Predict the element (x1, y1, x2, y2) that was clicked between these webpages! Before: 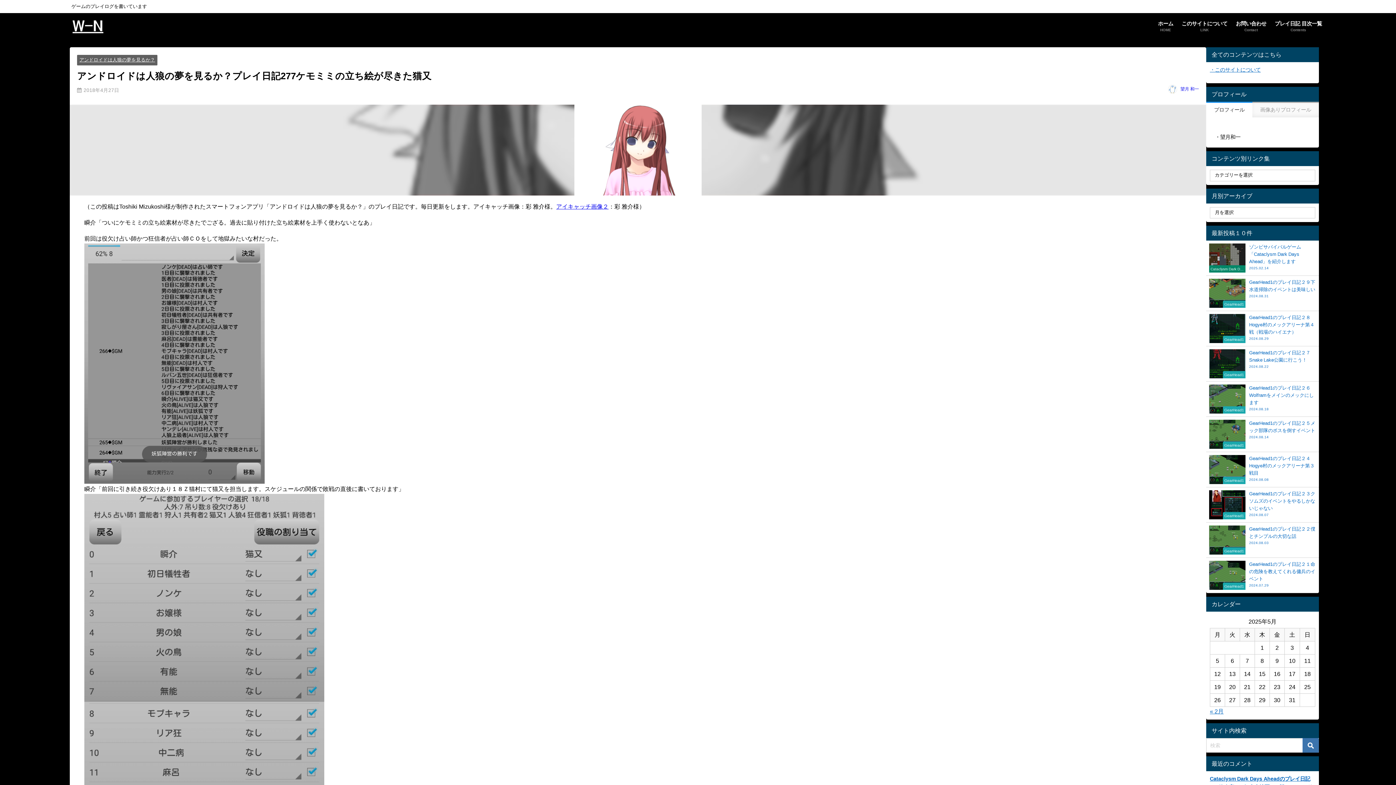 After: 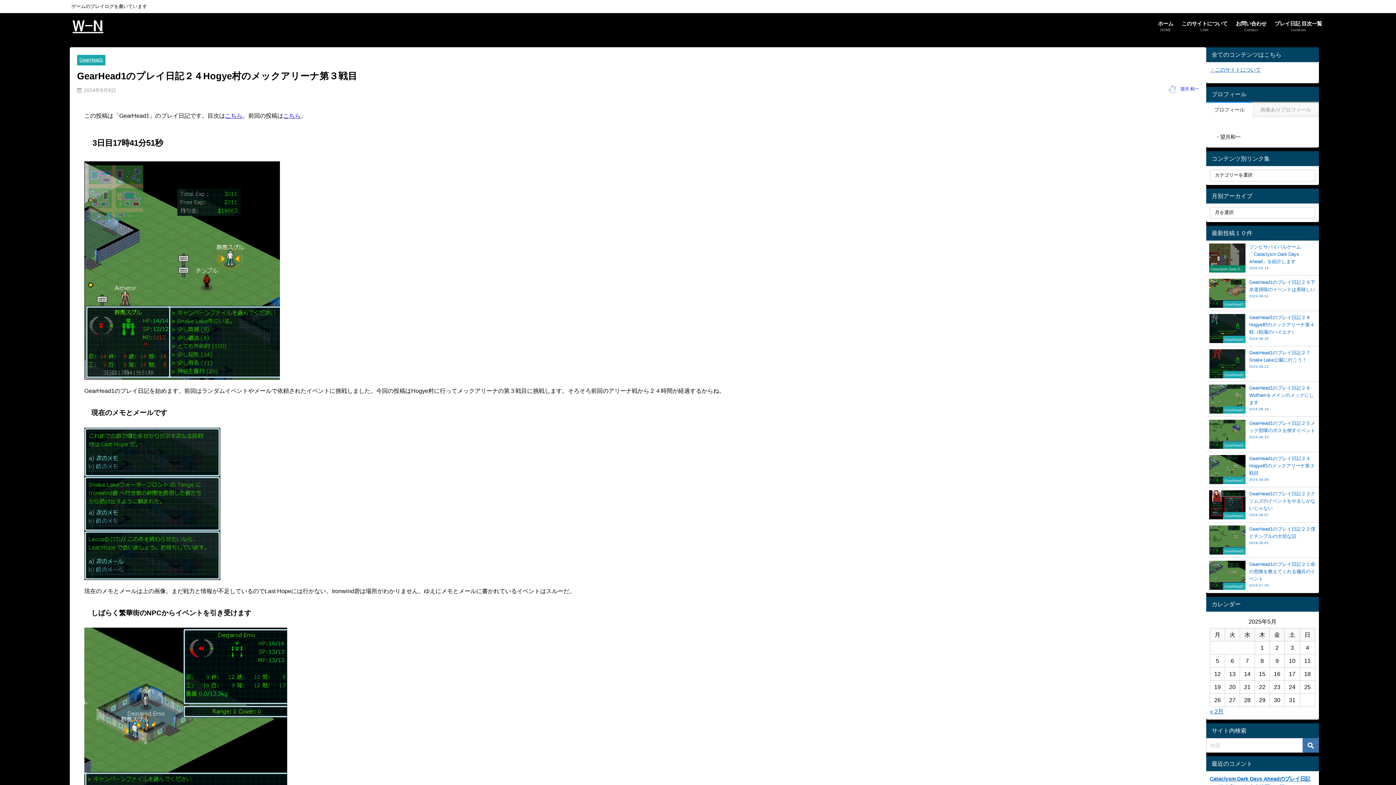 Action: bbox: (1206, 452, 1319, 487) label: GearHead1
GearHead1のプレイ日記２４Hogye村のメックアリーナ第３戦目
2024.08.08